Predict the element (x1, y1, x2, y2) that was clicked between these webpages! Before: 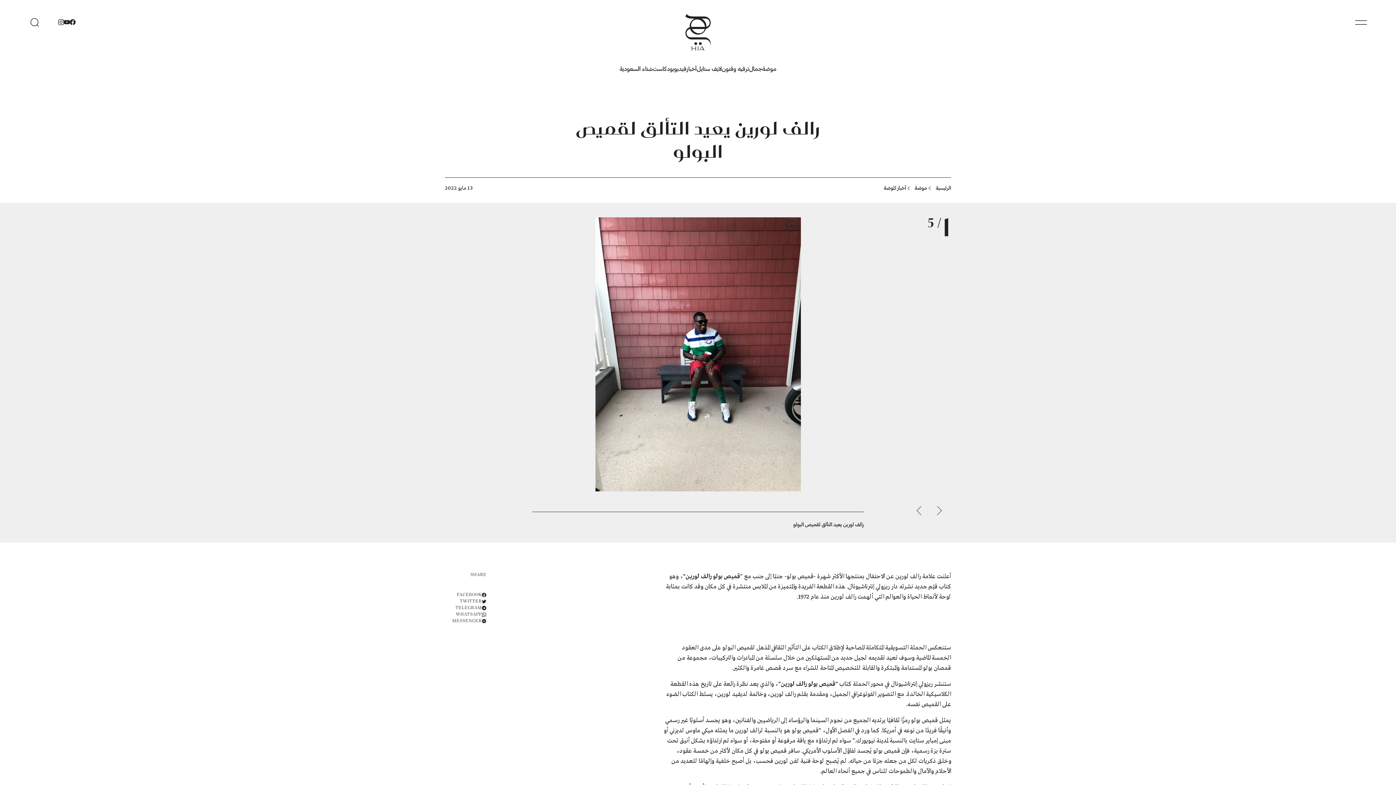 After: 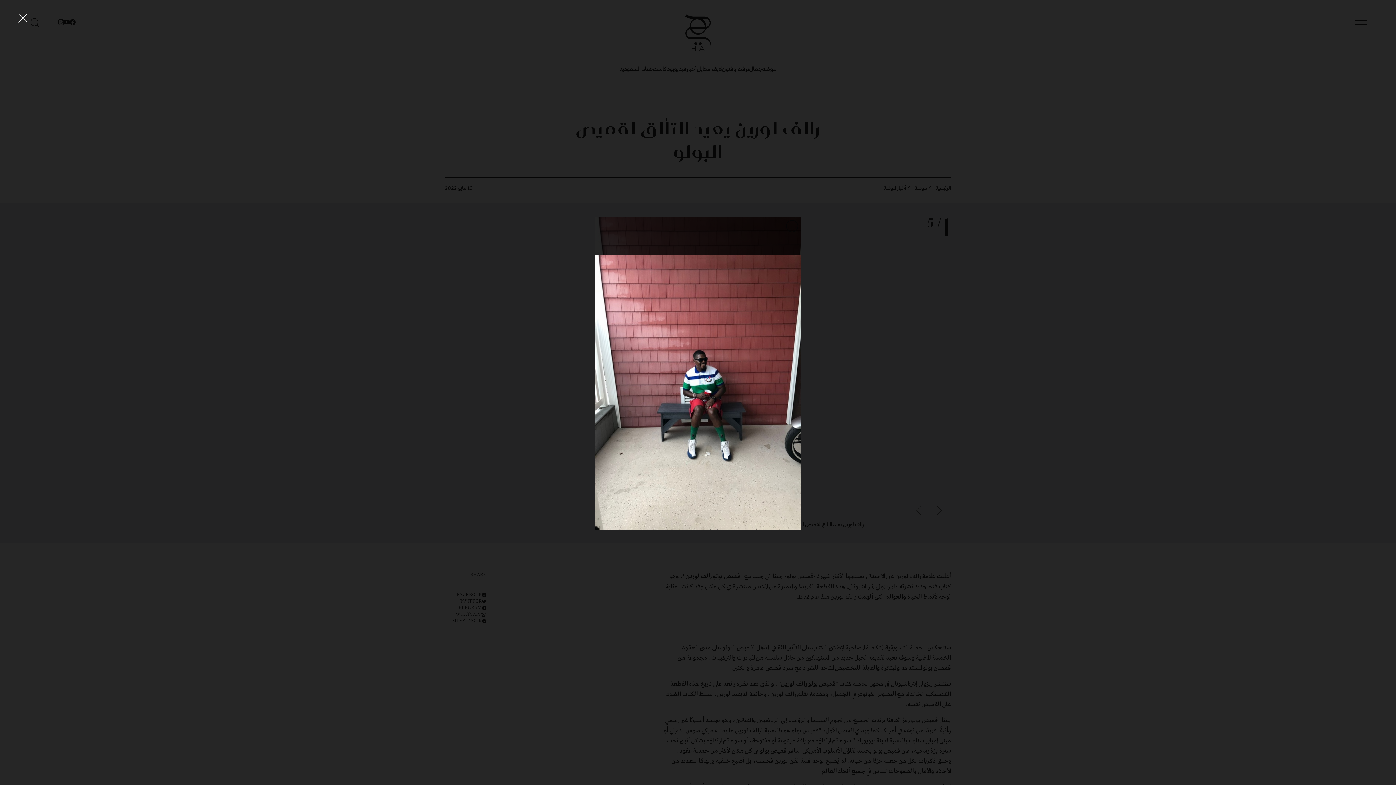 Action: bbox: (595, 217, 800, 491)